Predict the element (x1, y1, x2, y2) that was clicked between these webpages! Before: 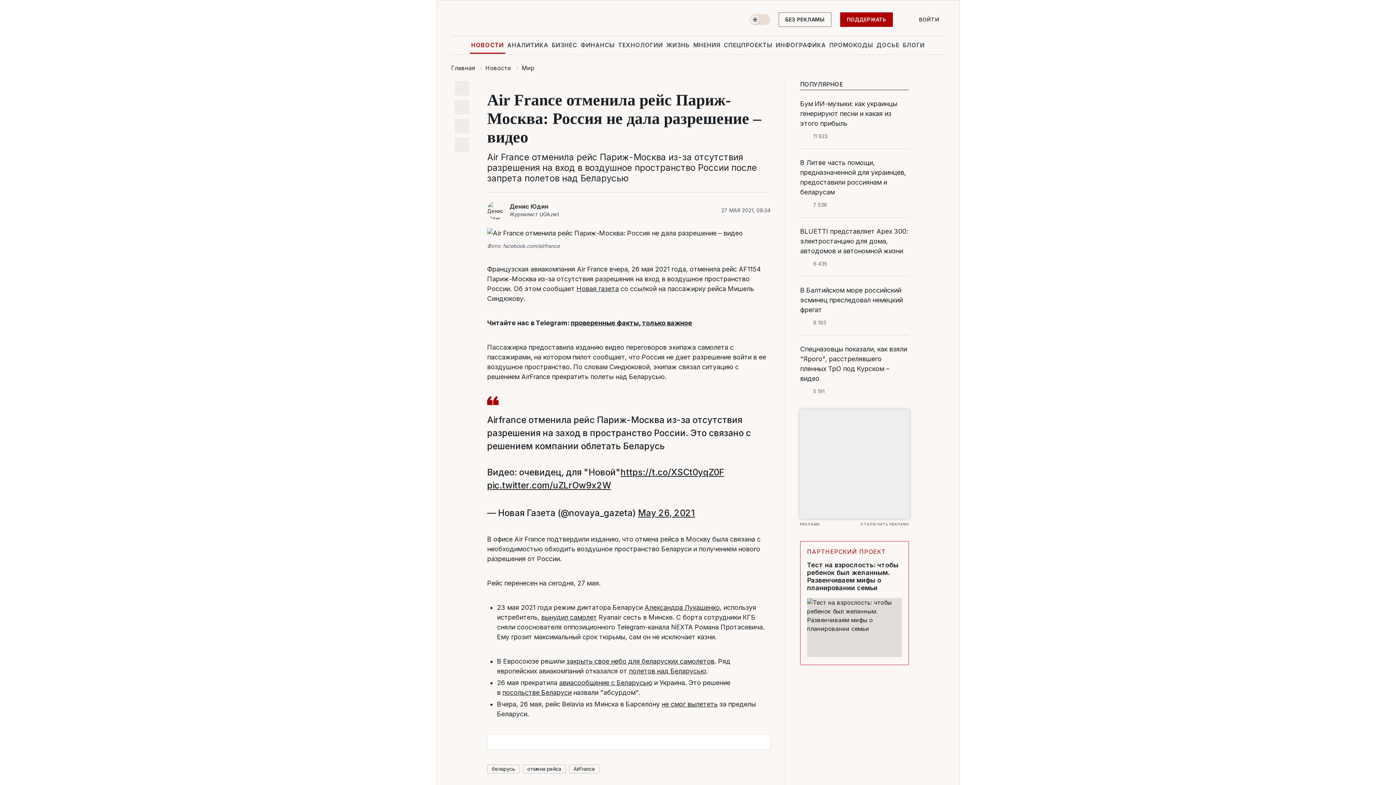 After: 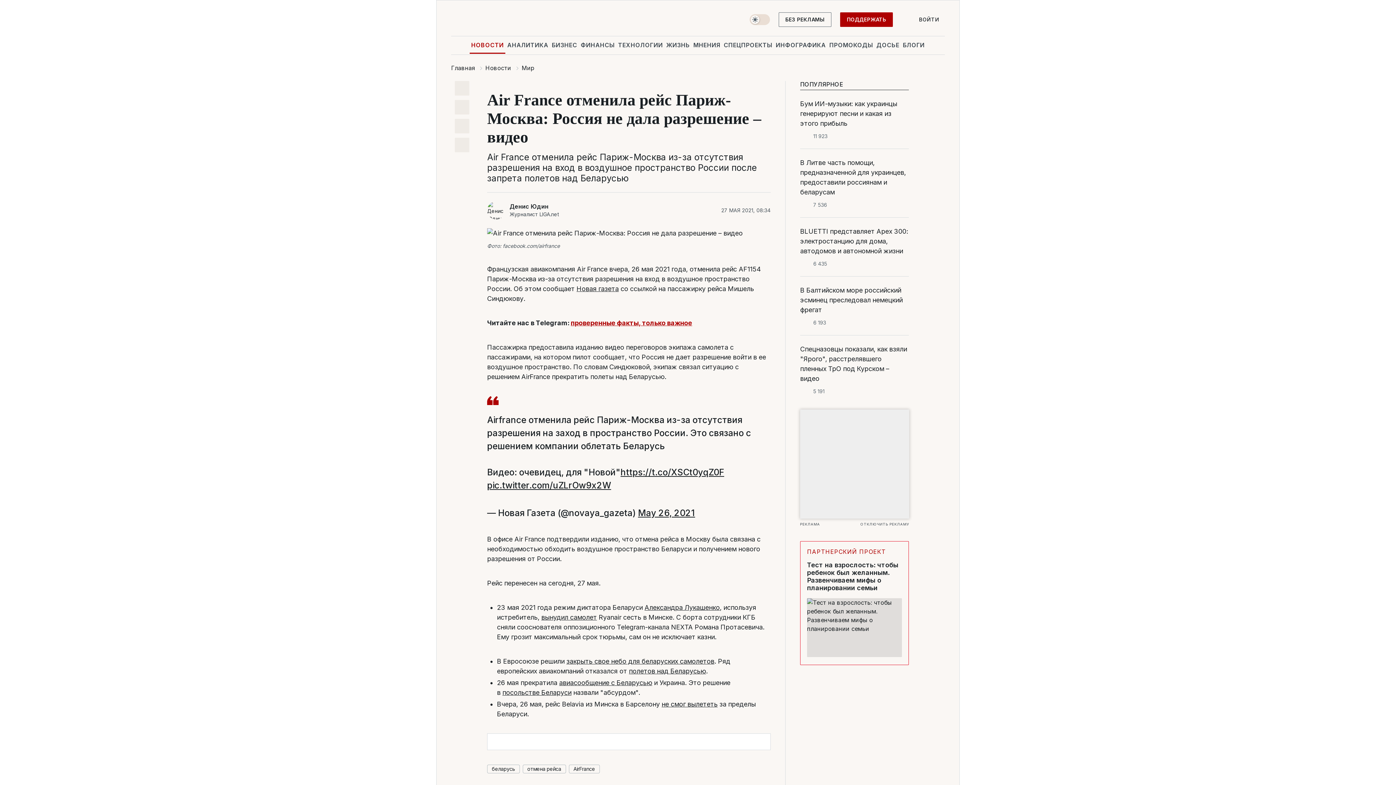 Action: label: проверенные факты, только важное bbox: (570, 319, 692, 326)